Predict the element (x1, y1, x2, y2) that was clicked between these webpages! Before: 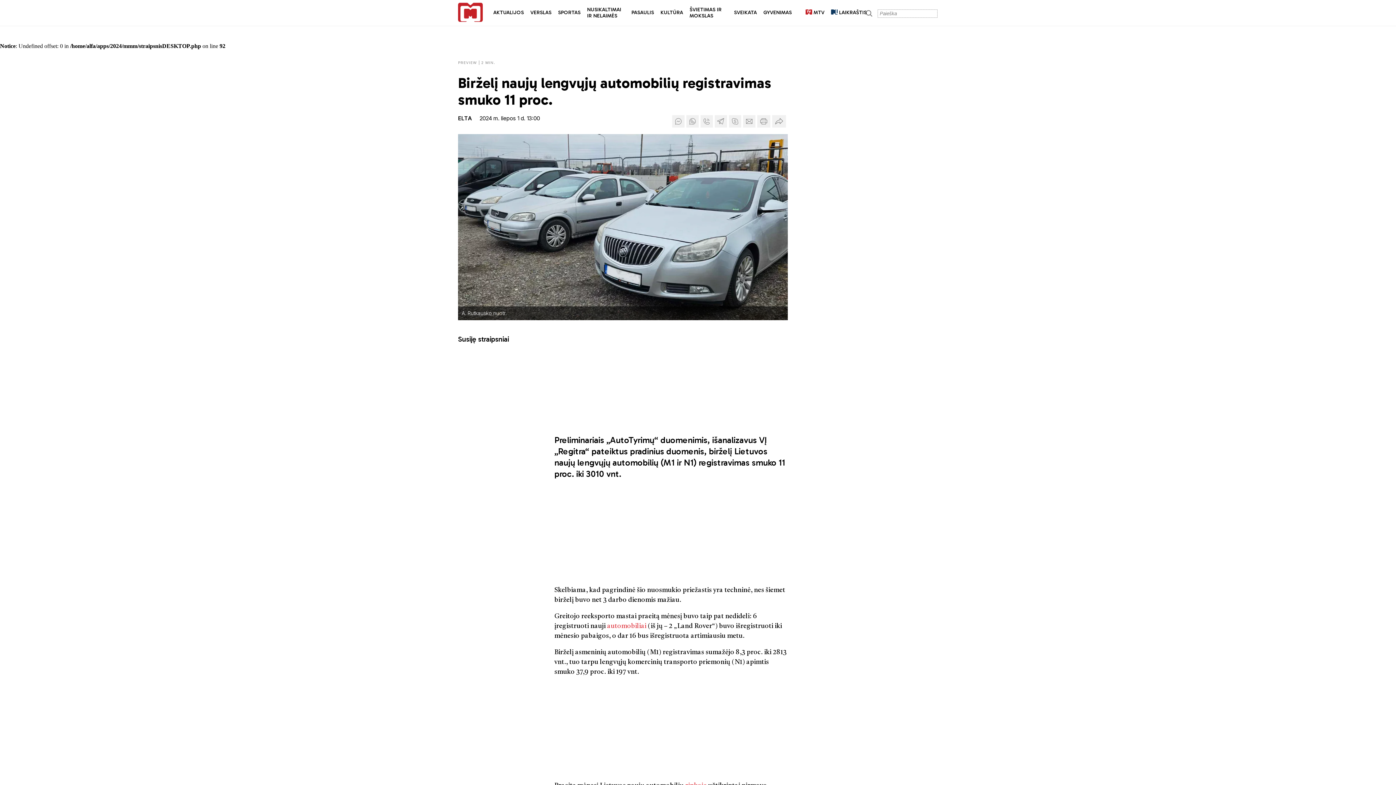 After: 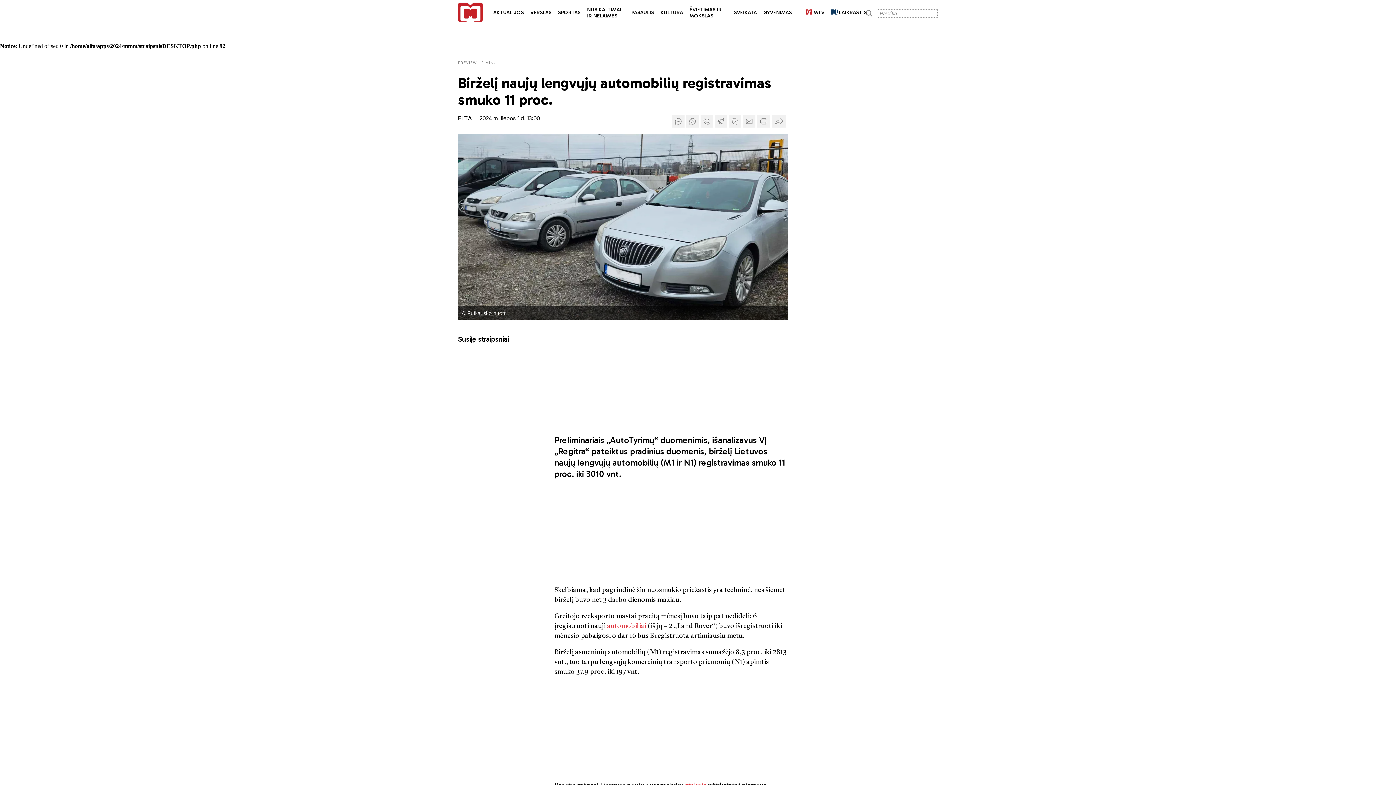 Action: bbox: (702, 111, 710, 118)